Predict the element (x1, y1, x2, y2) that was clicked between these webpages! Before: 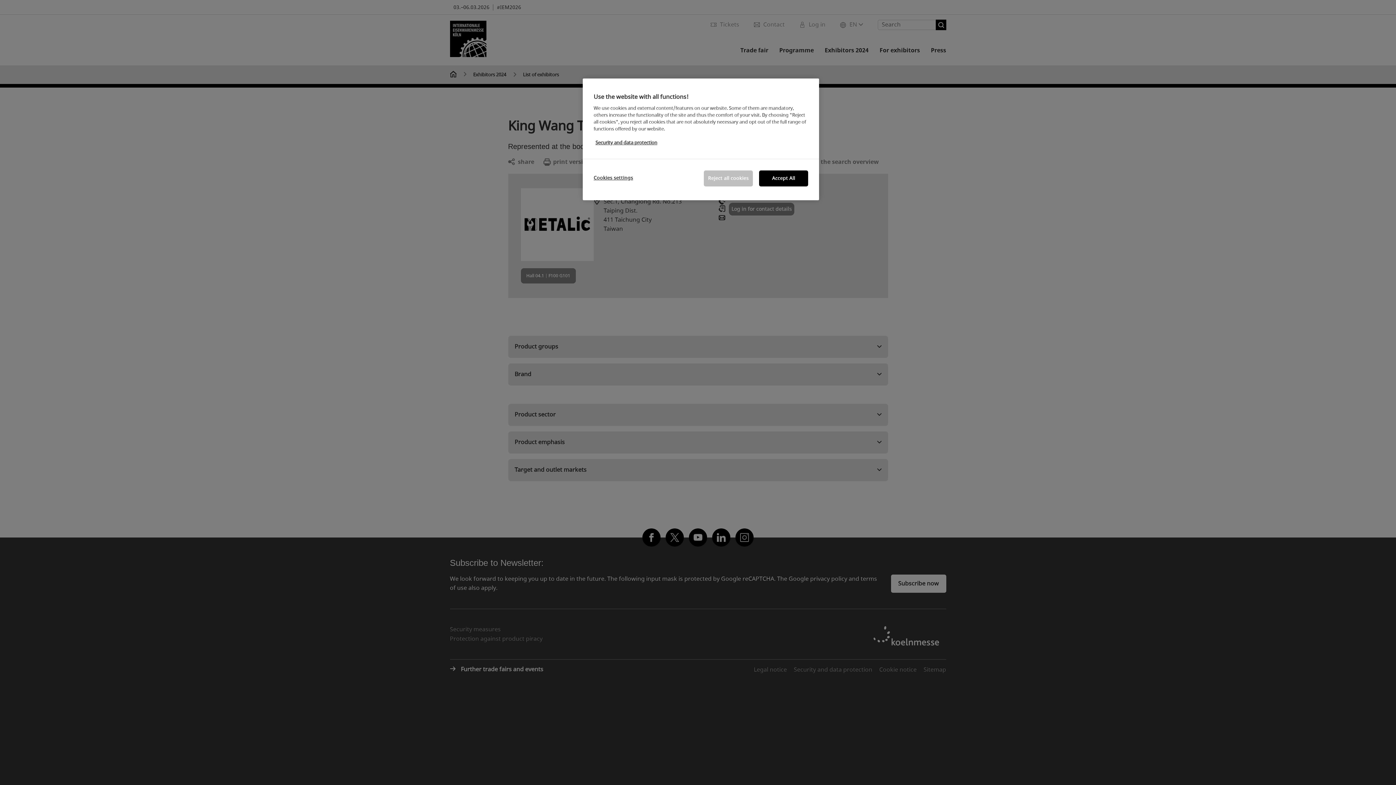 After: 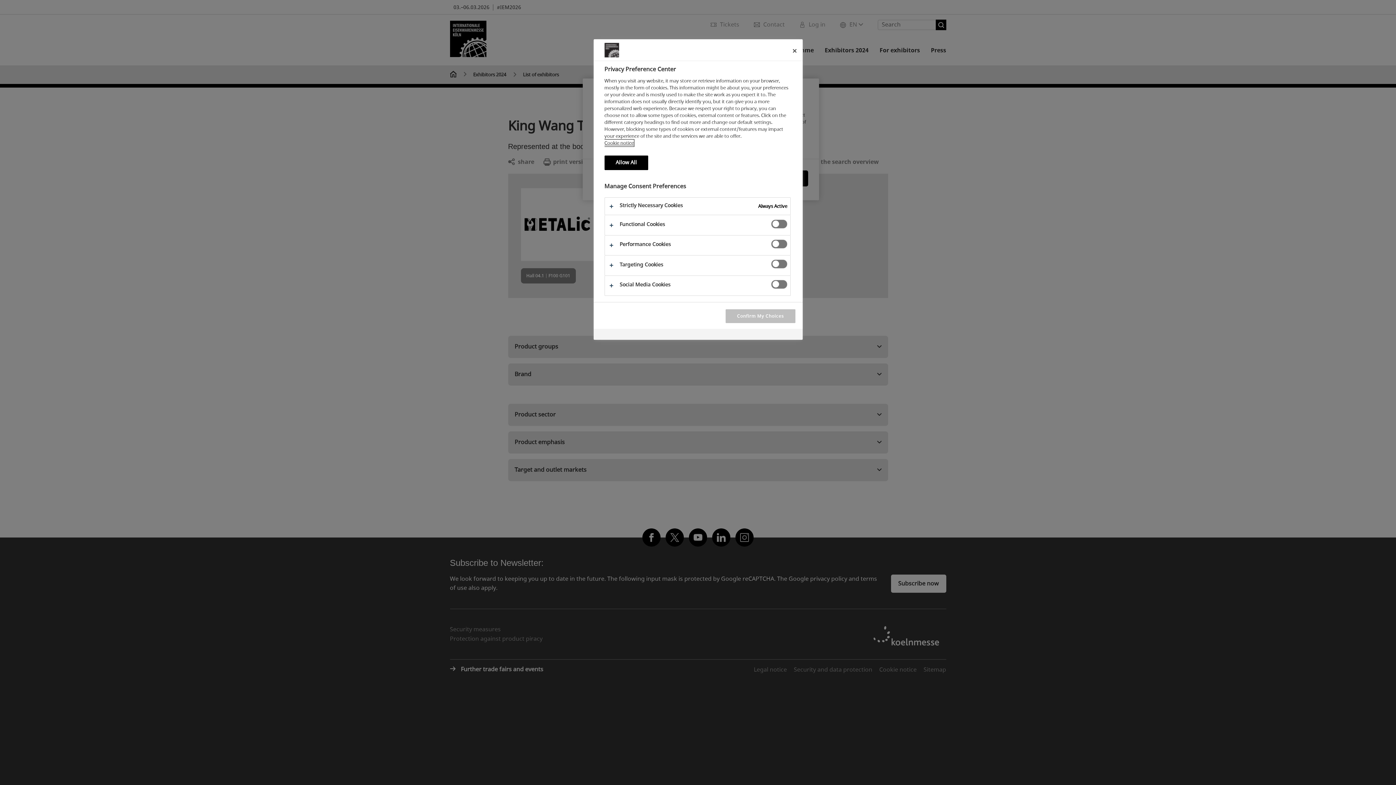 Action: bbox: (593, 170, 642, 185) label: Cookies settings